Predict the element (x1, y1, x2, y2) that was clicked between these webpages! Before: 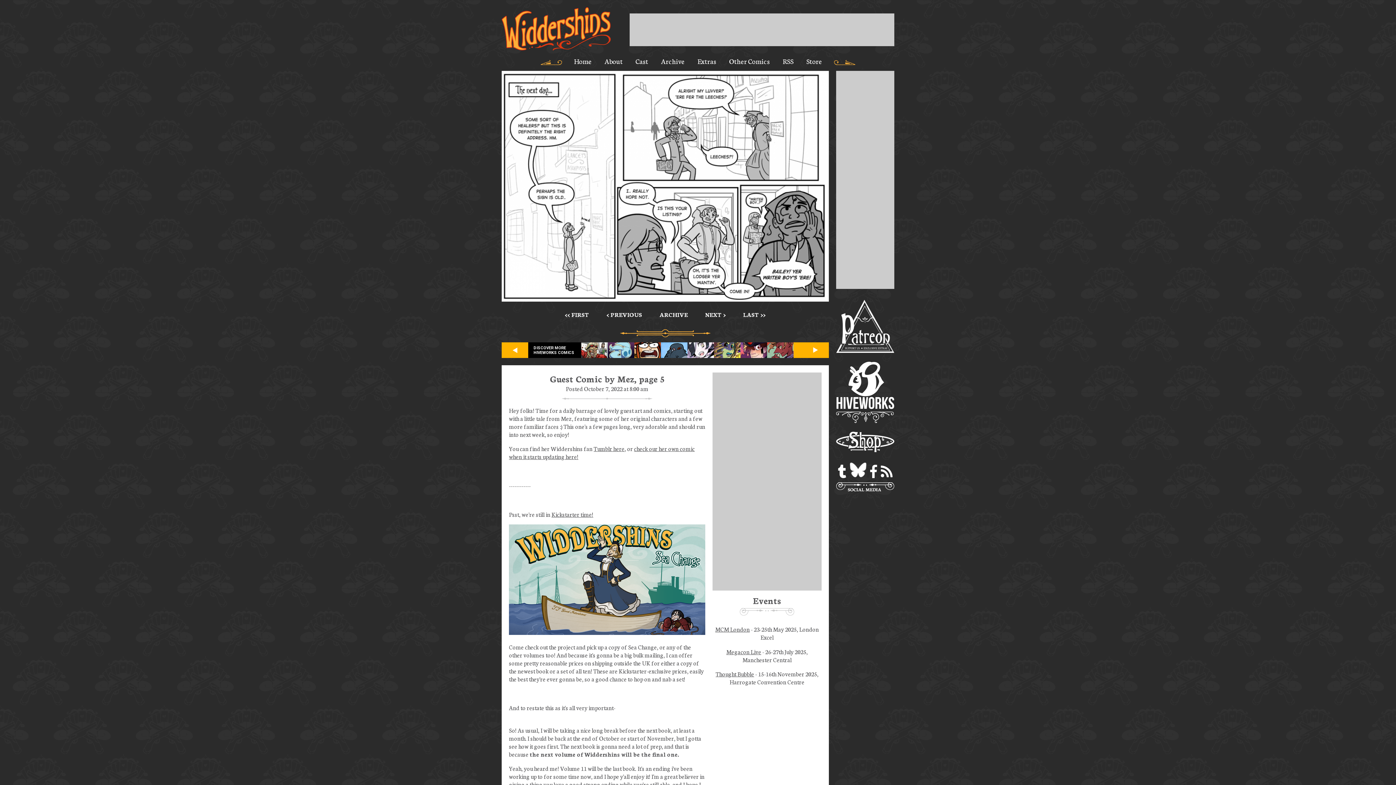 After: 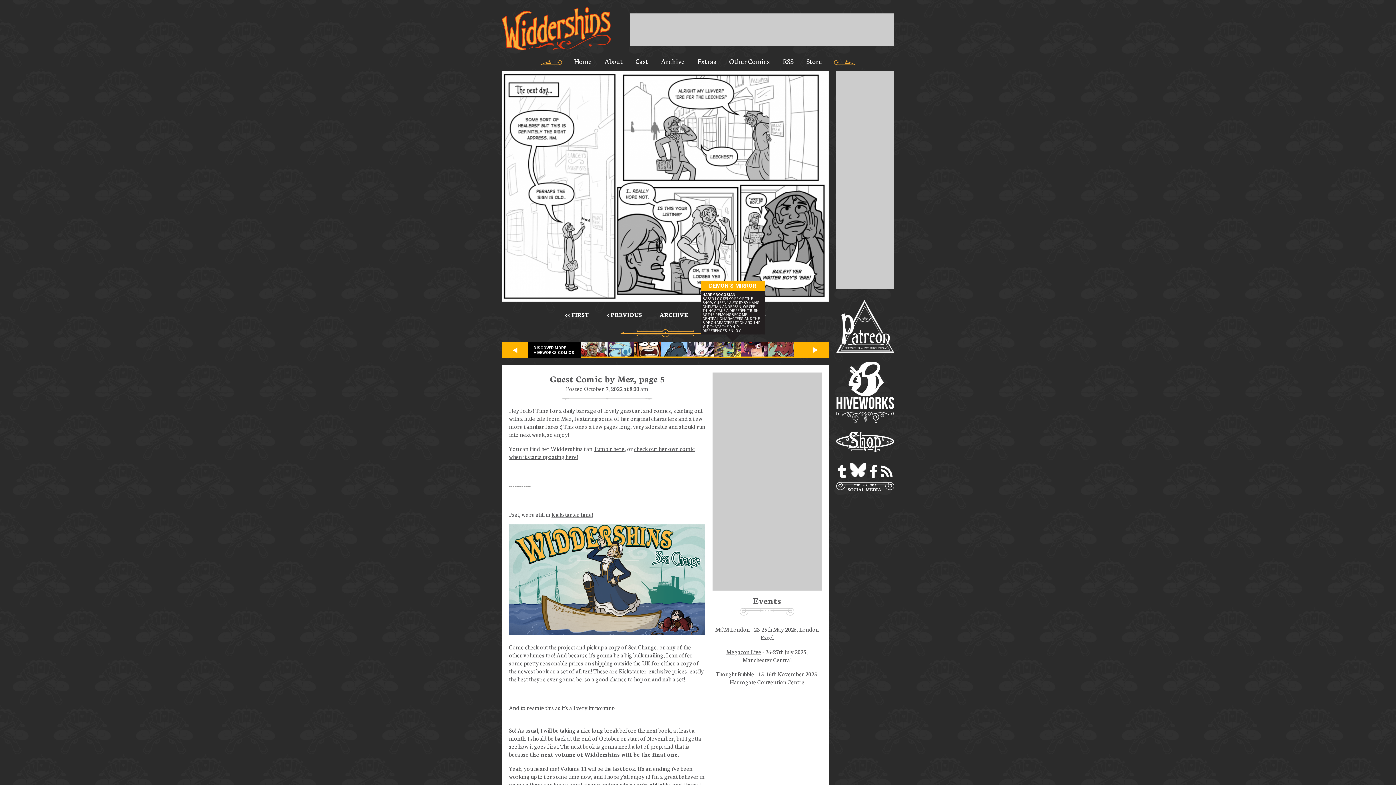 Action: bbox: (714, 352, 740, 359)